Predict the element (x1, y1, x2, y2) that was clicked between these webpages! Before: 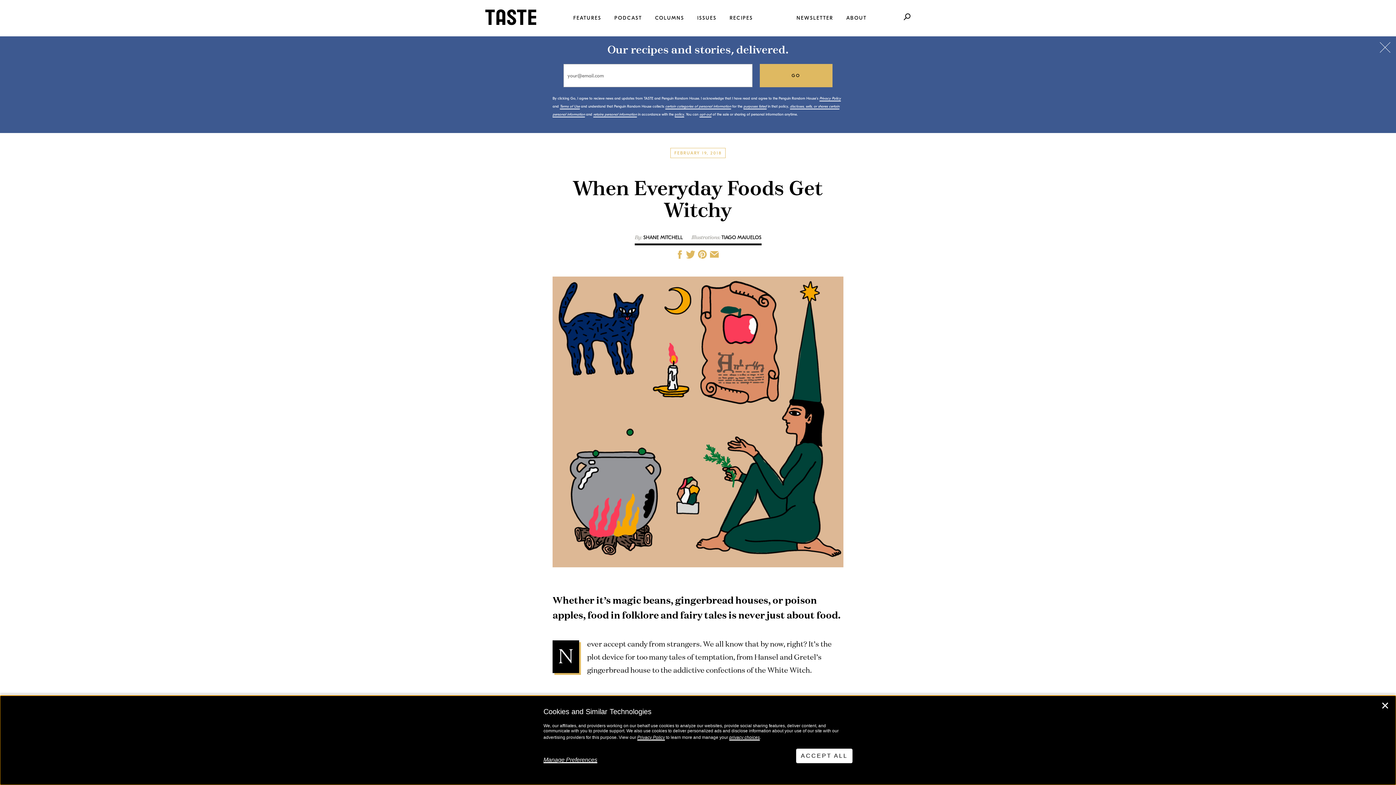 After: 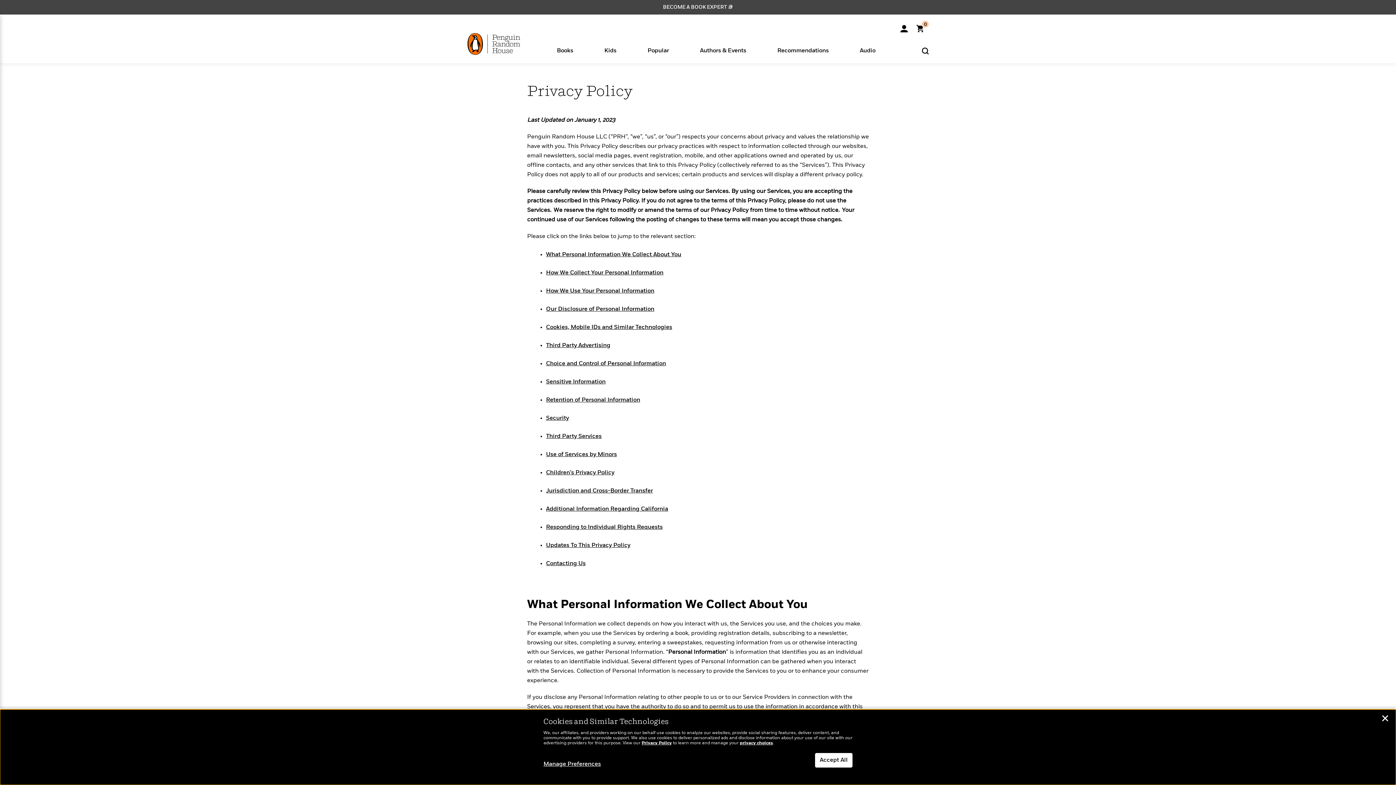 Action: label: Privacy Policy bbox: (637, 735, 665, 741)